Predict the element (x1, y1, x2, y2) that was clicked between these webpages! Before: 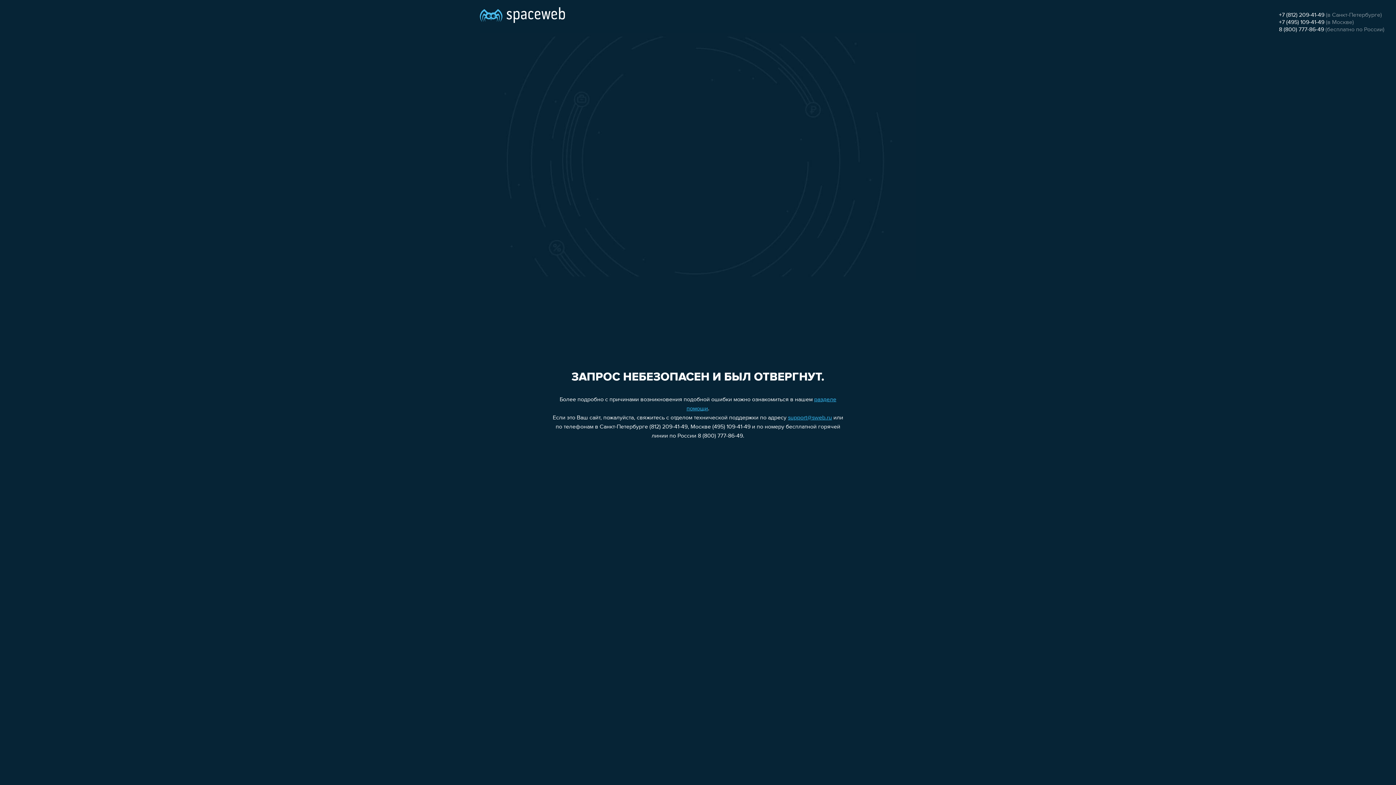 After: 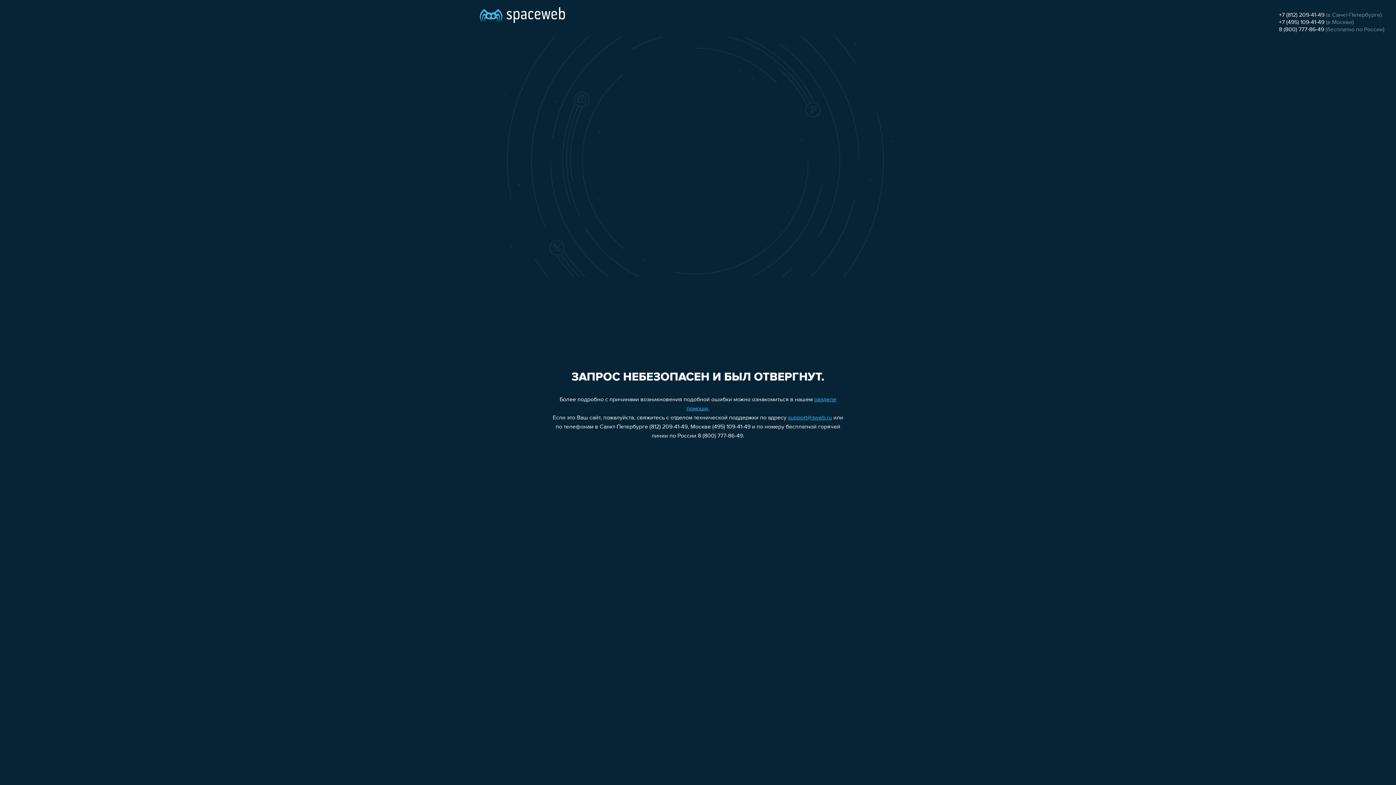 Action: bbox: (788, 415, 832, 421) label: support@sweb.ru